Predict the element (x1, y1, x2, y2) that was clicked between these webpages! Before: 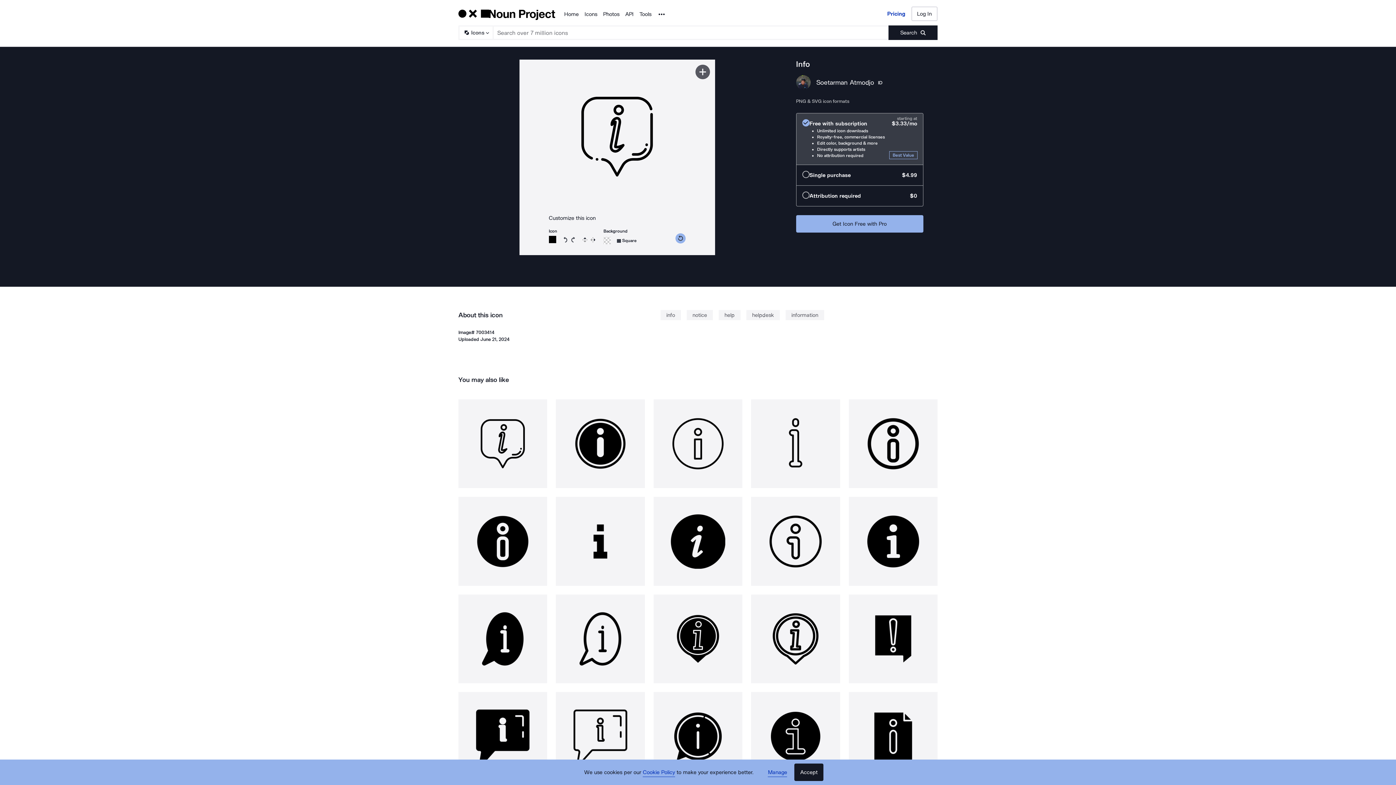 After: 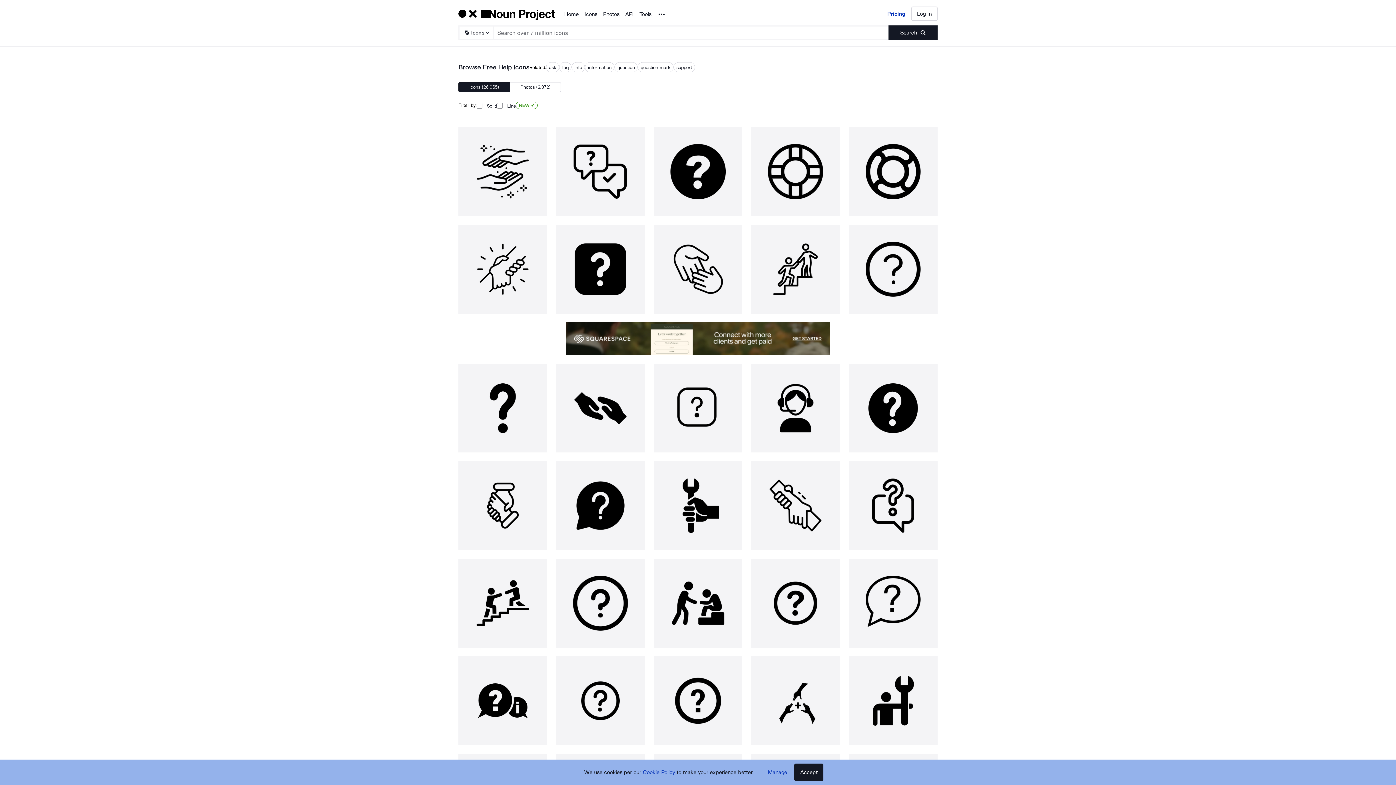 Action: label: help bbox: (718, 310, 740, 320)